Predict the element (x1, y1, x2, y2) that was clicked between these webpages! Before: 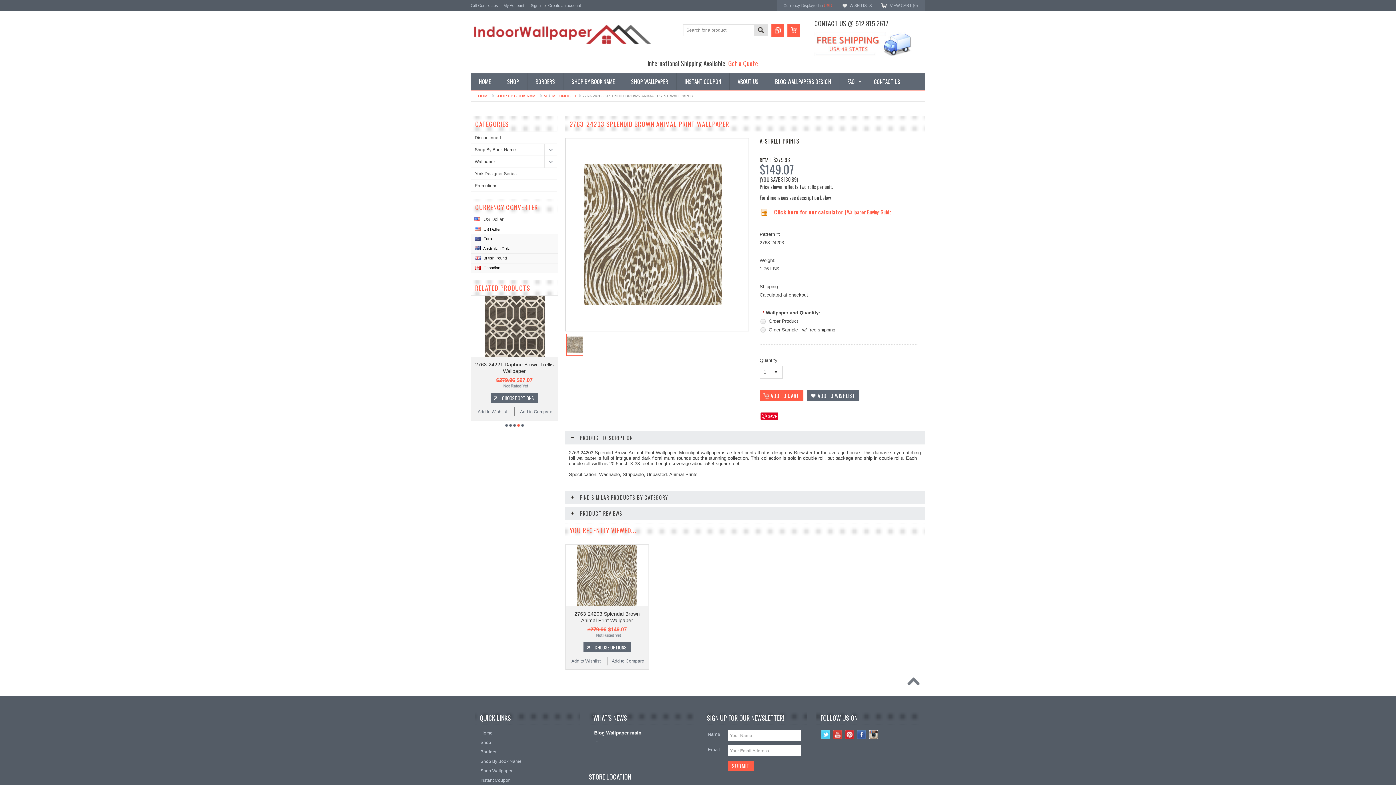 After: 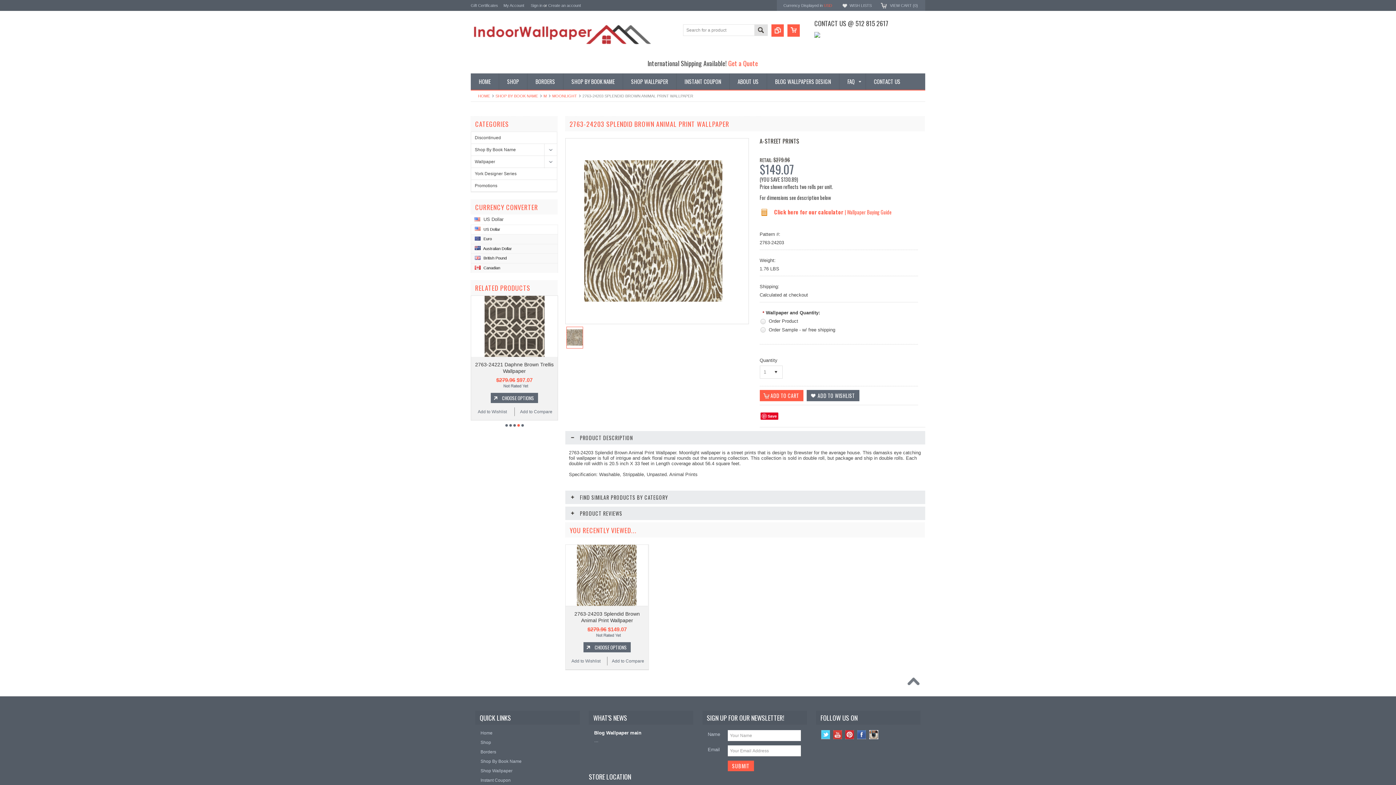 Action: label: CHOOSE OPTIONS bbox: (583, 642, 630, 652)